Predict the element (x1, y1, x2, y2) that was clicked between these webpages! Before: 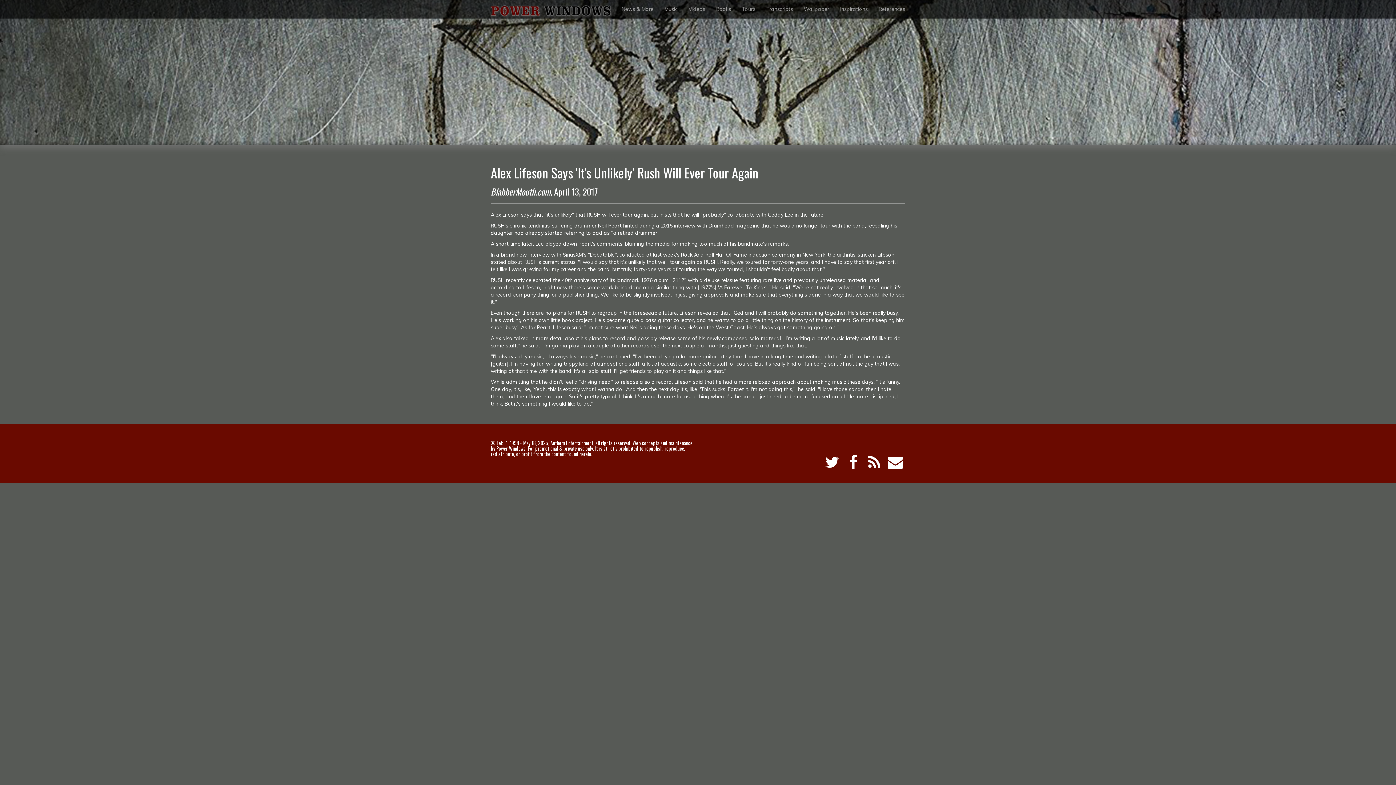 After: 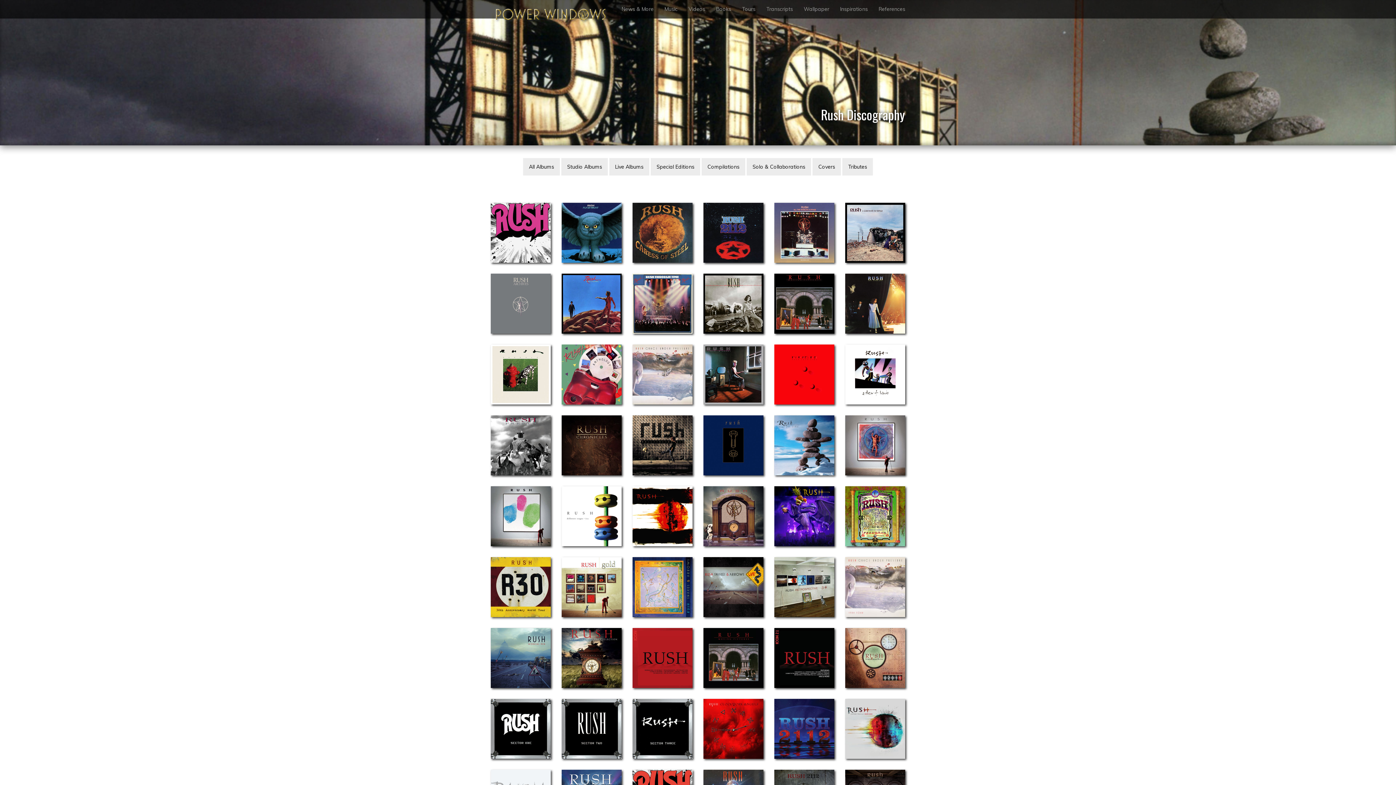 Action: bbox: (659, 0, 683, 18) label: Music